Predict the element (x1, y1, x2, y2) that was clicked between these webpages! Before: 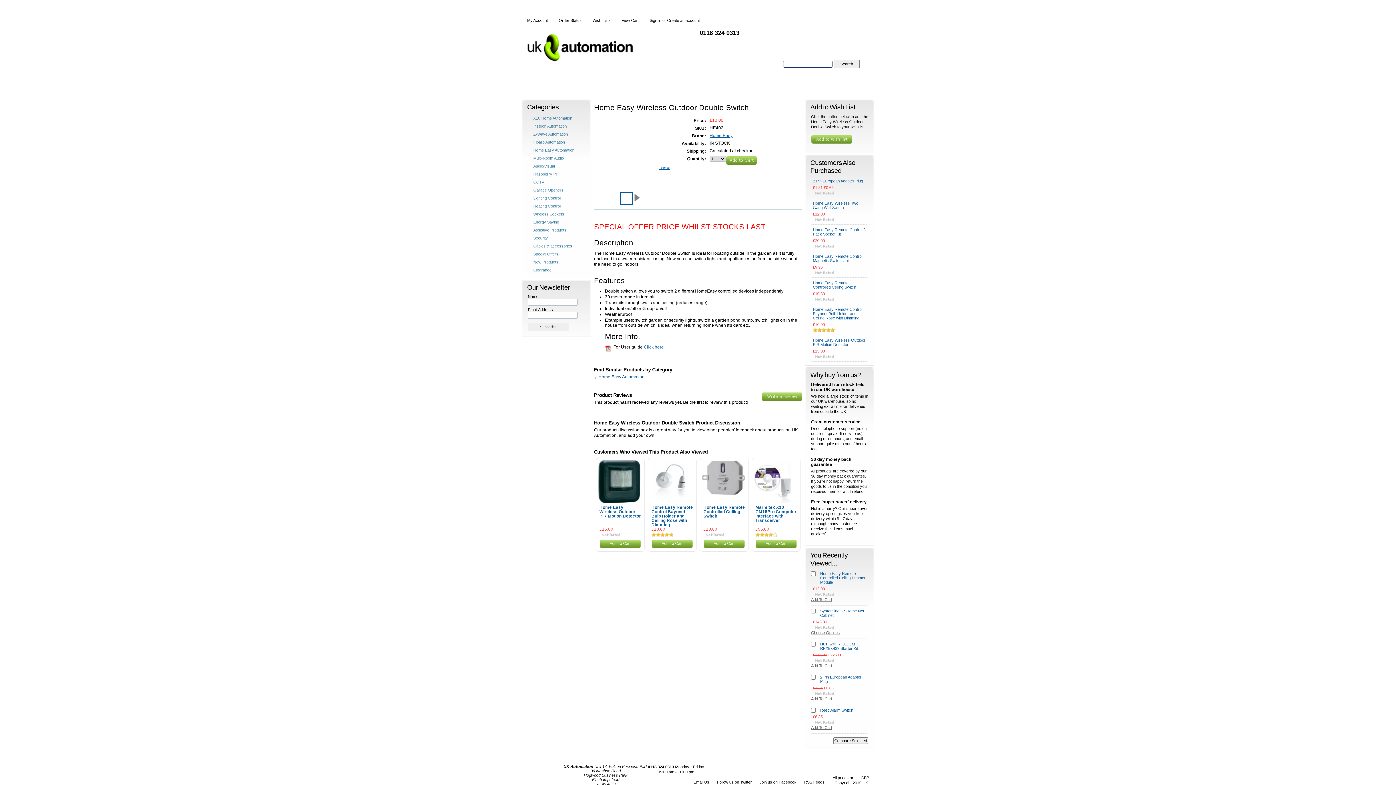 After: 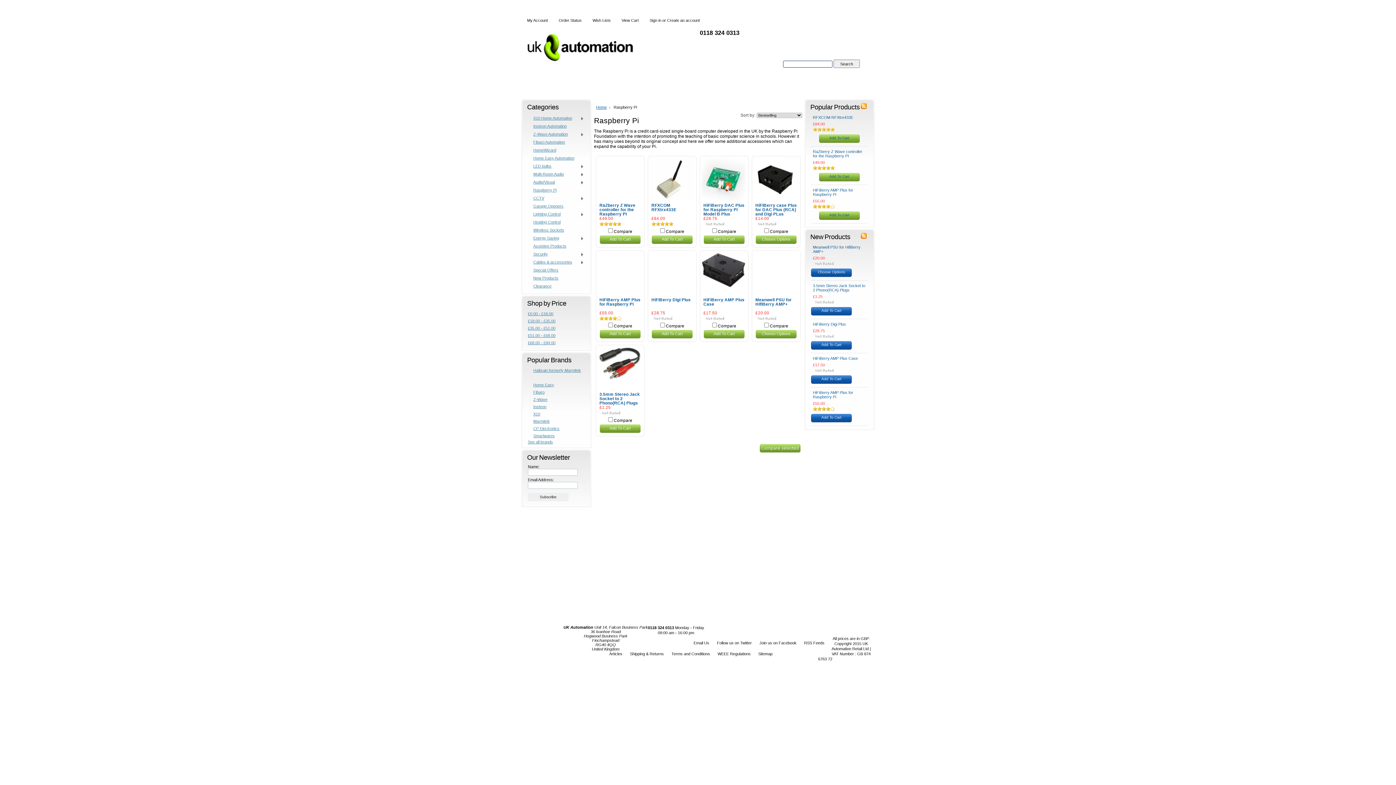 Action: bbox: (528, 170, 586, 178) label: Raspberry Pi